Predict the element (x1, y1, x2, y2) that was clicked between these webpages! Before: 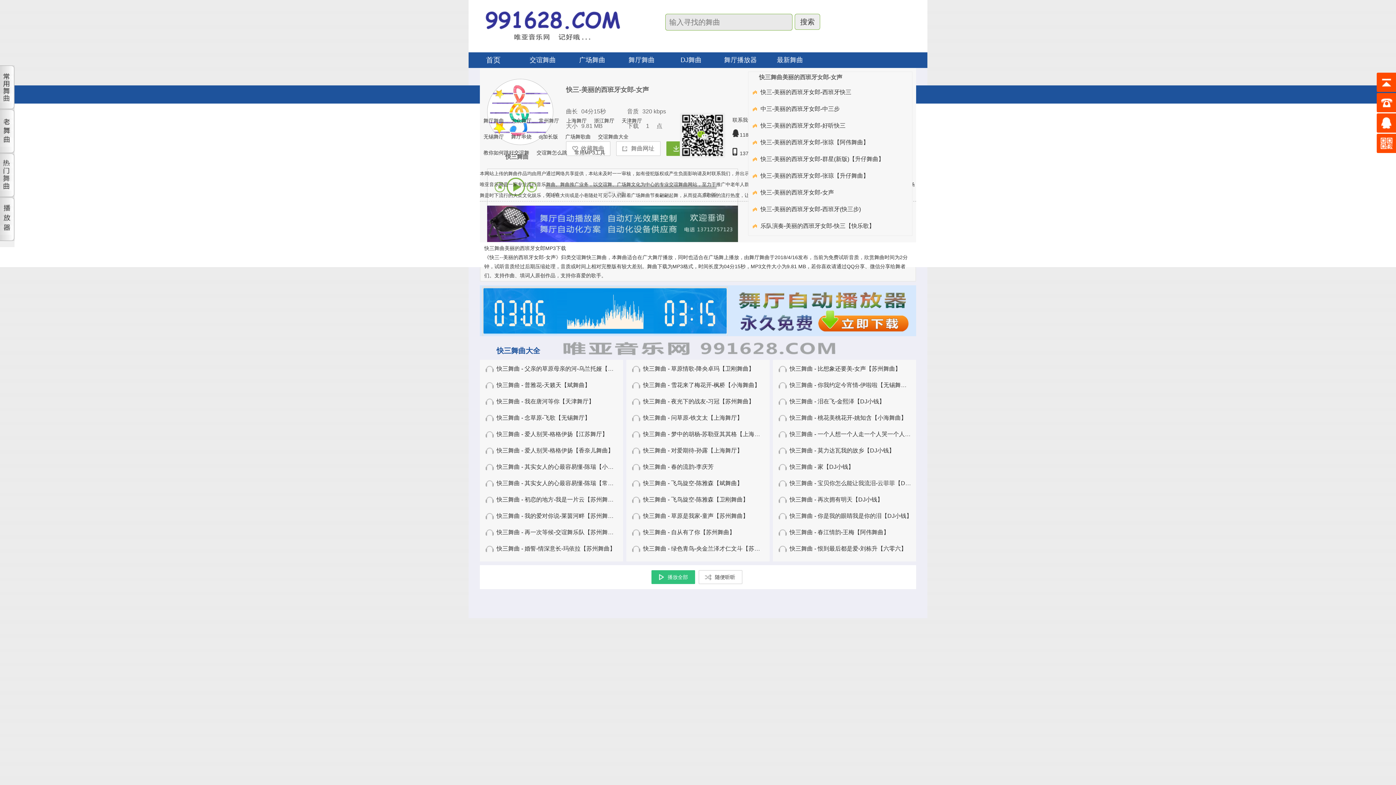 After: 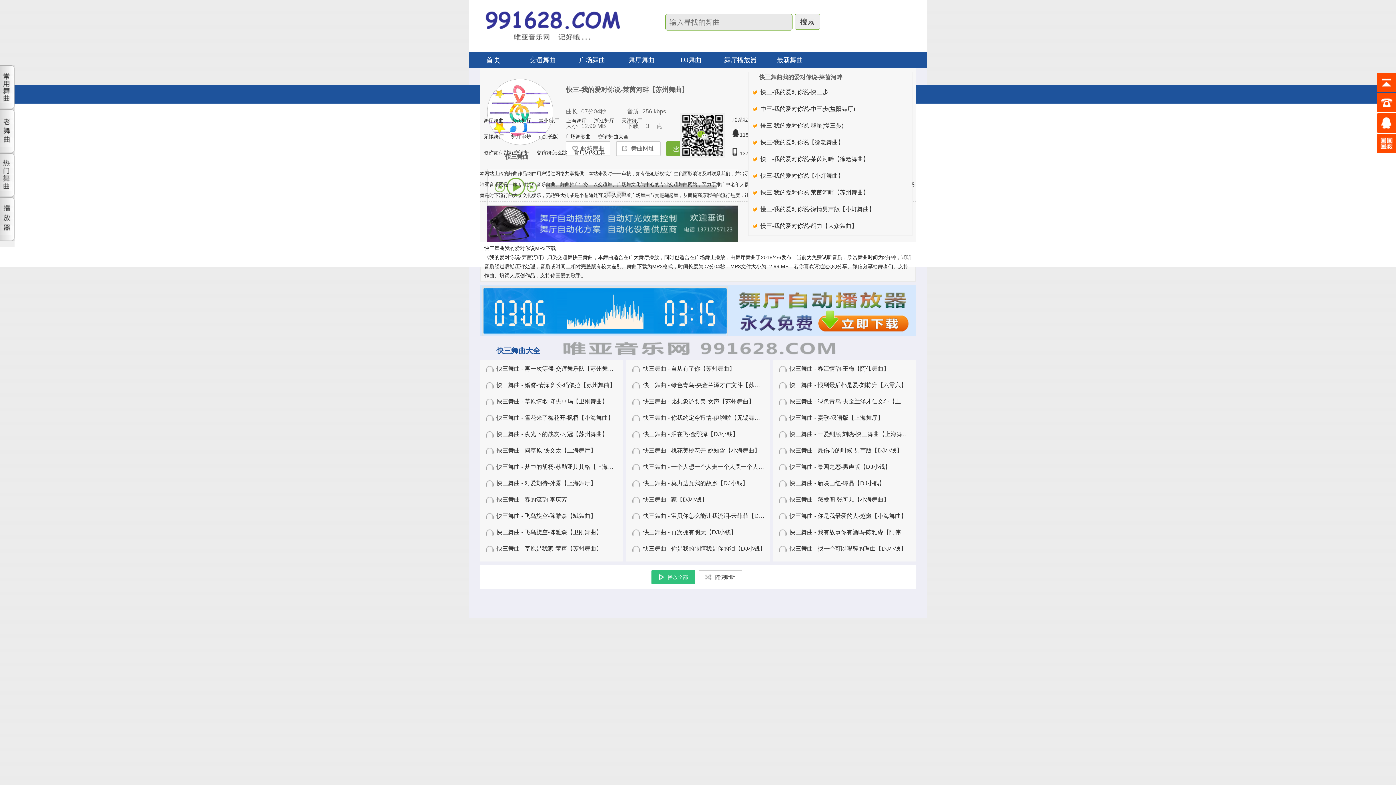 Action: bbox: (496, 513, 619, 519) label: 快三舞曲 - 我的爱对你说-莱茵河畔【苏州舞曲】